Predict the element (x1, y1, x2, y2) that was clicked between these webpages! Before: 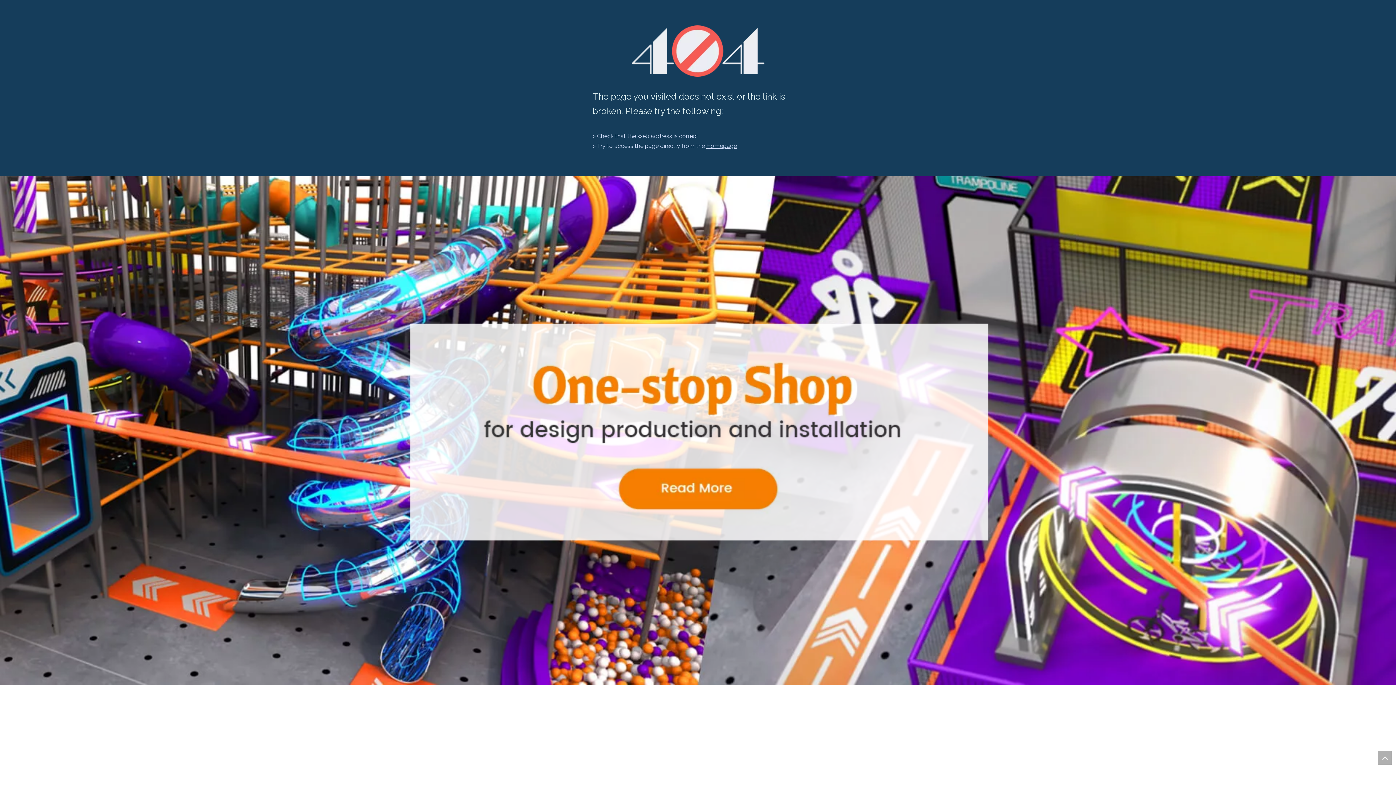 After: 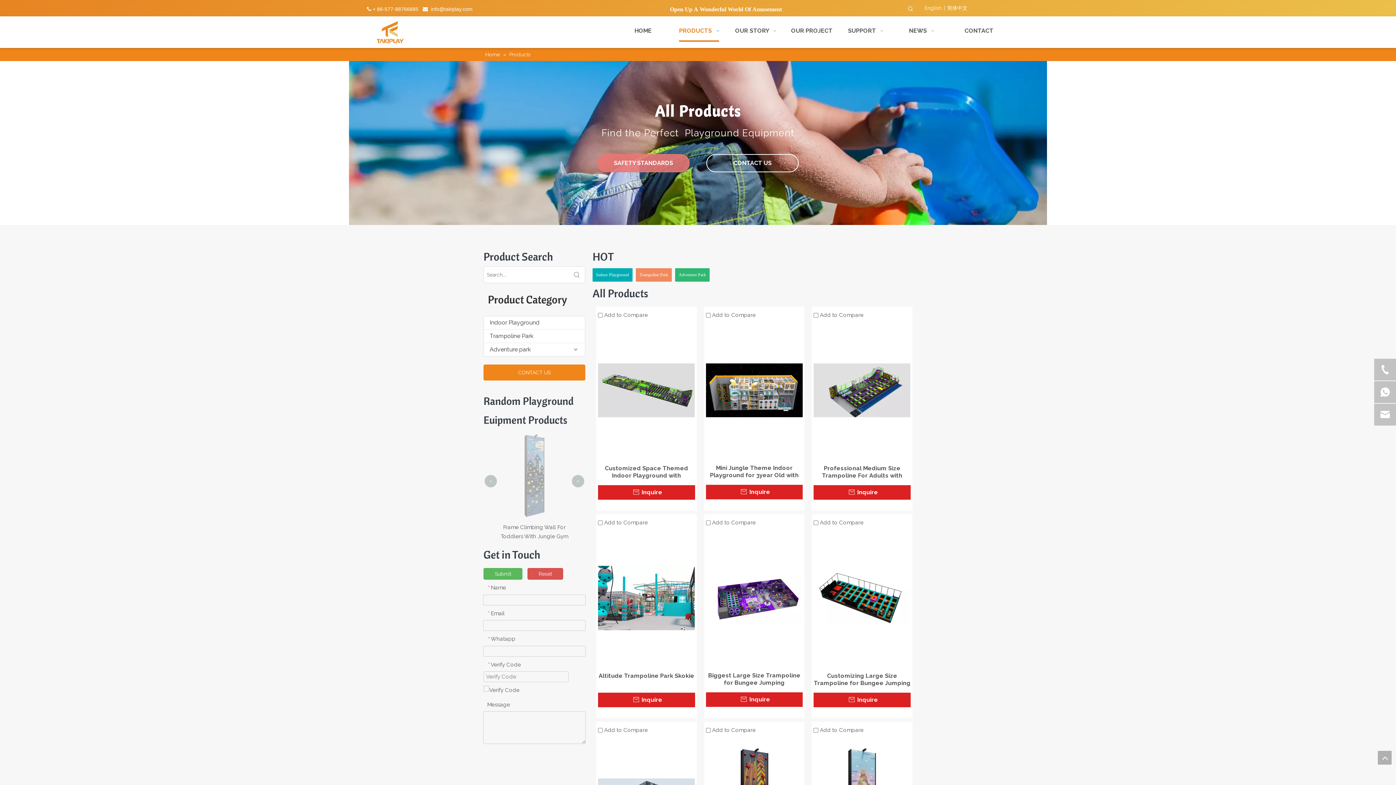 Action: bbox: (49, 176, 1445, 688)